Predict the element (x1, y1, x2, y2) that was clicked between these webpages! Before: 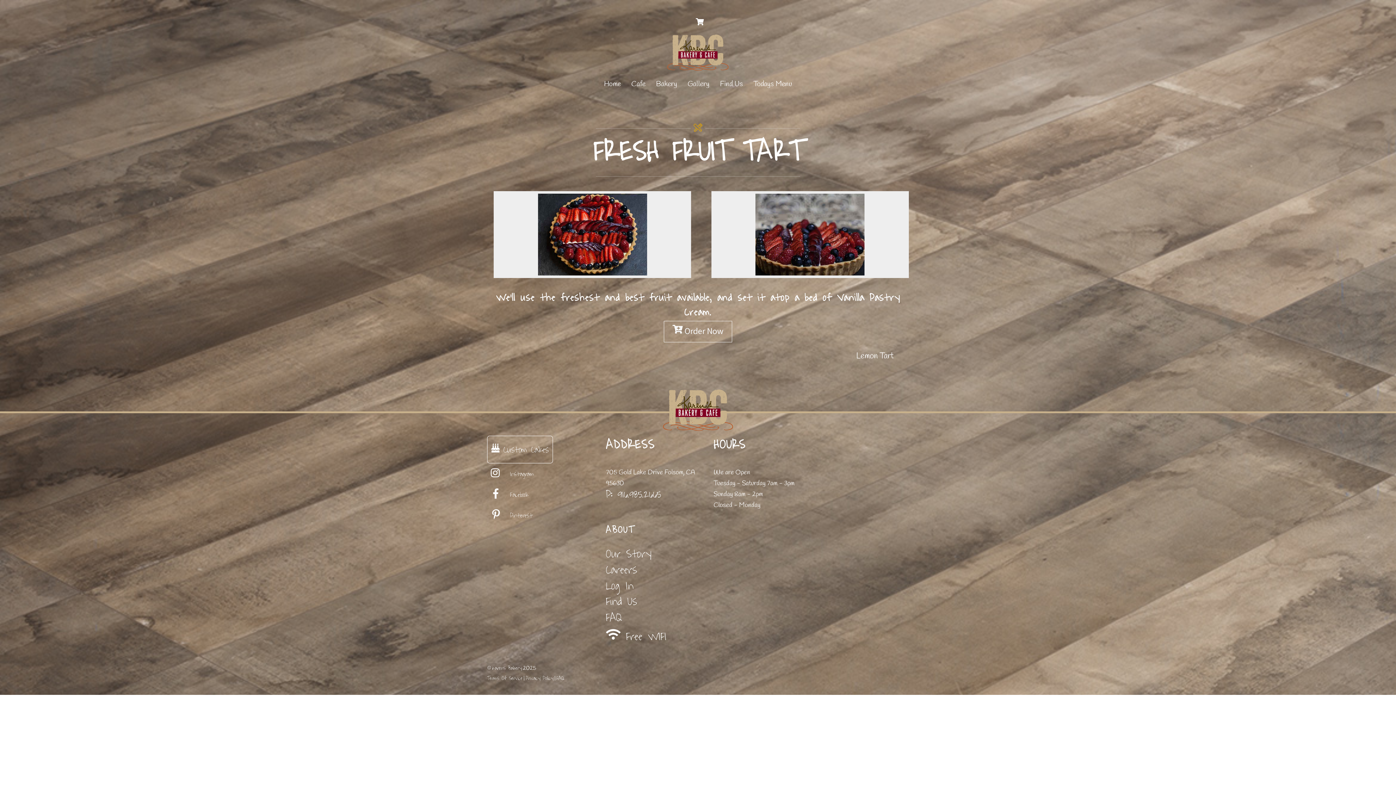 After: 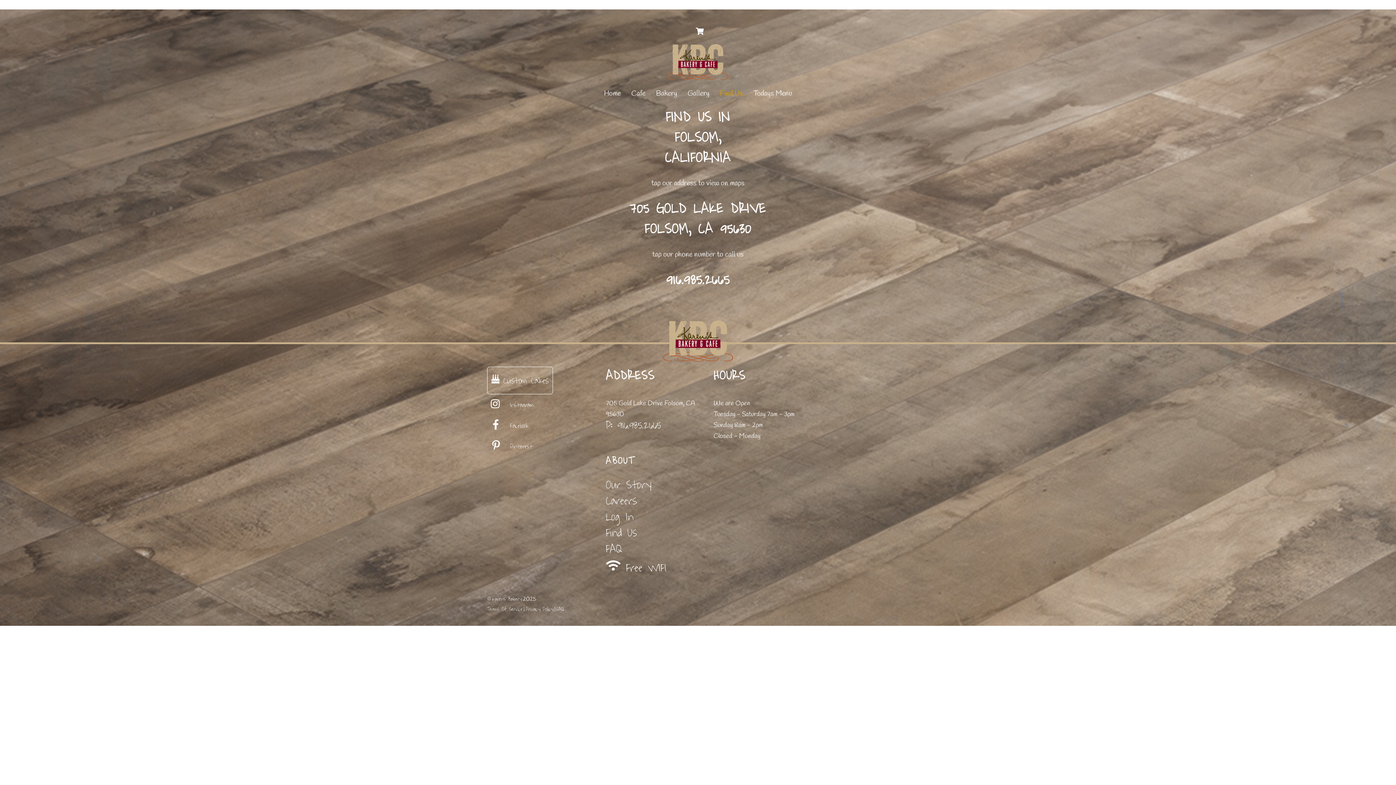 Action: bbox: (715, 74, 747, 94) label: Find Us